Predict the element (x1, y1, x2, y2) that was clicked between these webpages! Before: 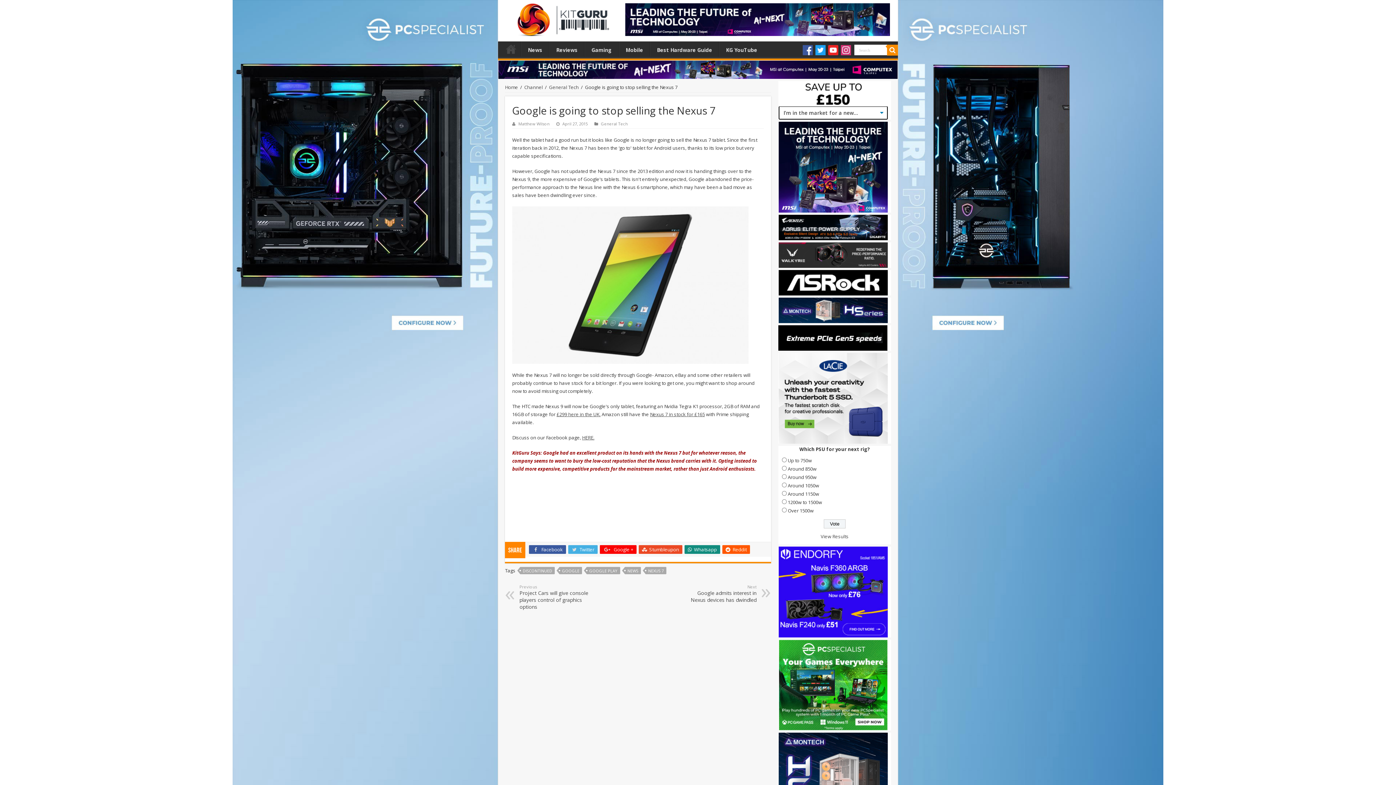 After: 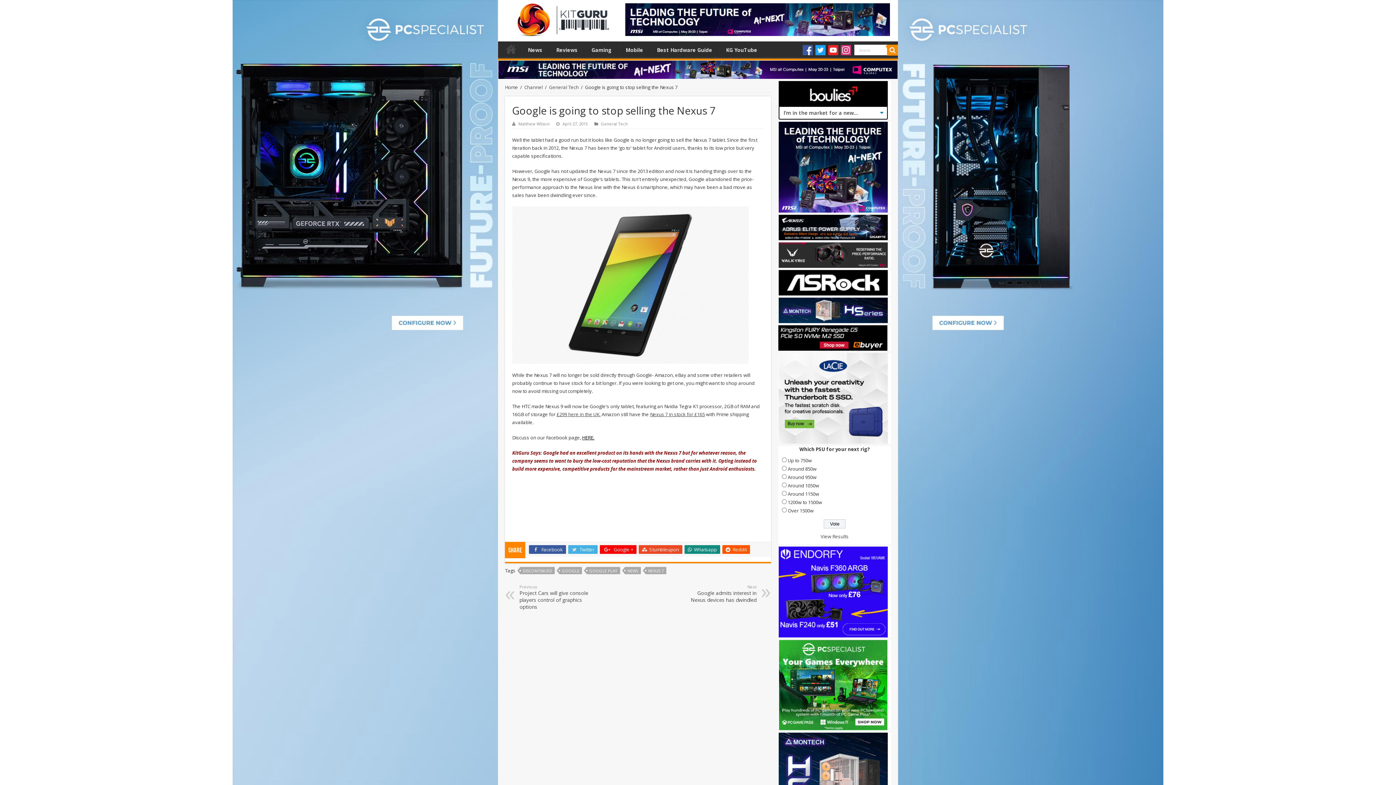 Action: bbox: (582, 434, 594, 441) label: HERE.